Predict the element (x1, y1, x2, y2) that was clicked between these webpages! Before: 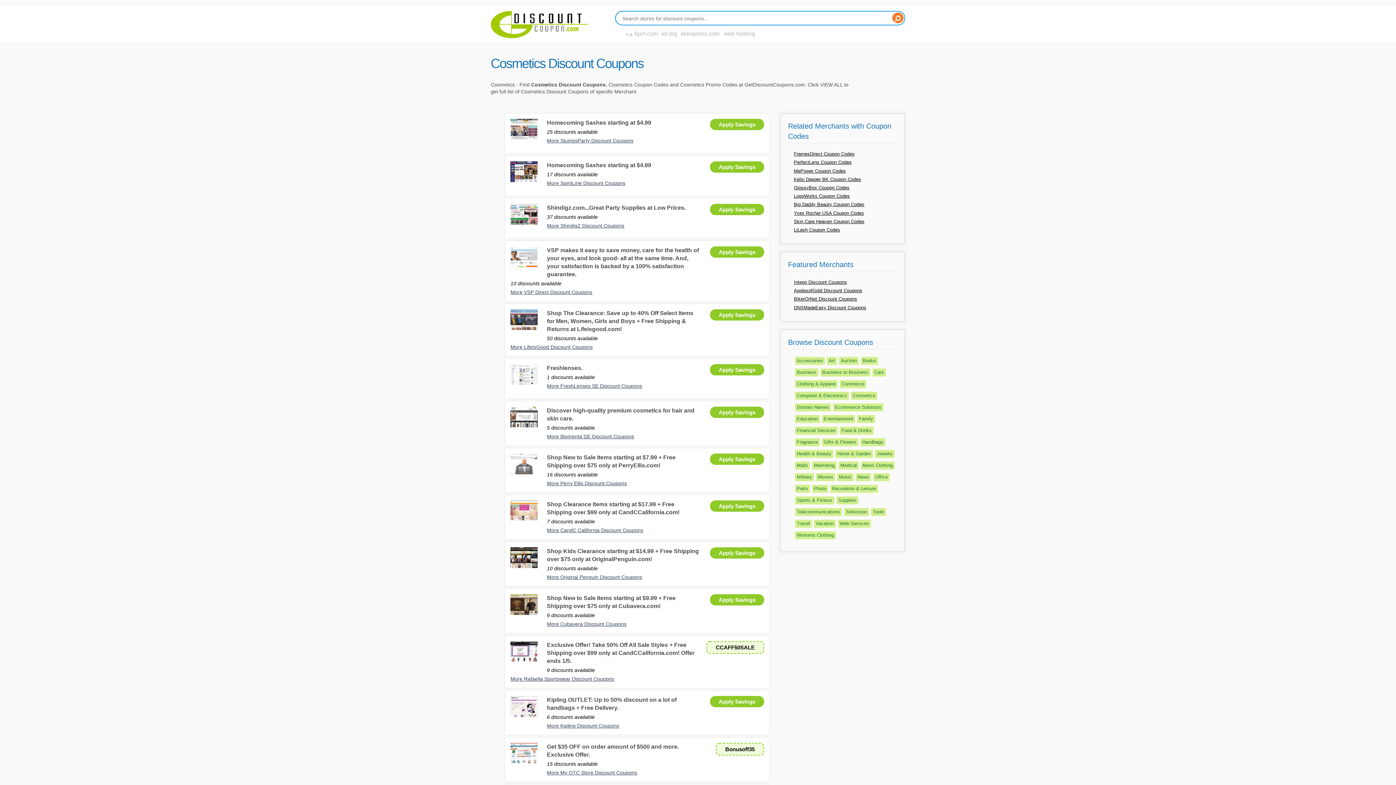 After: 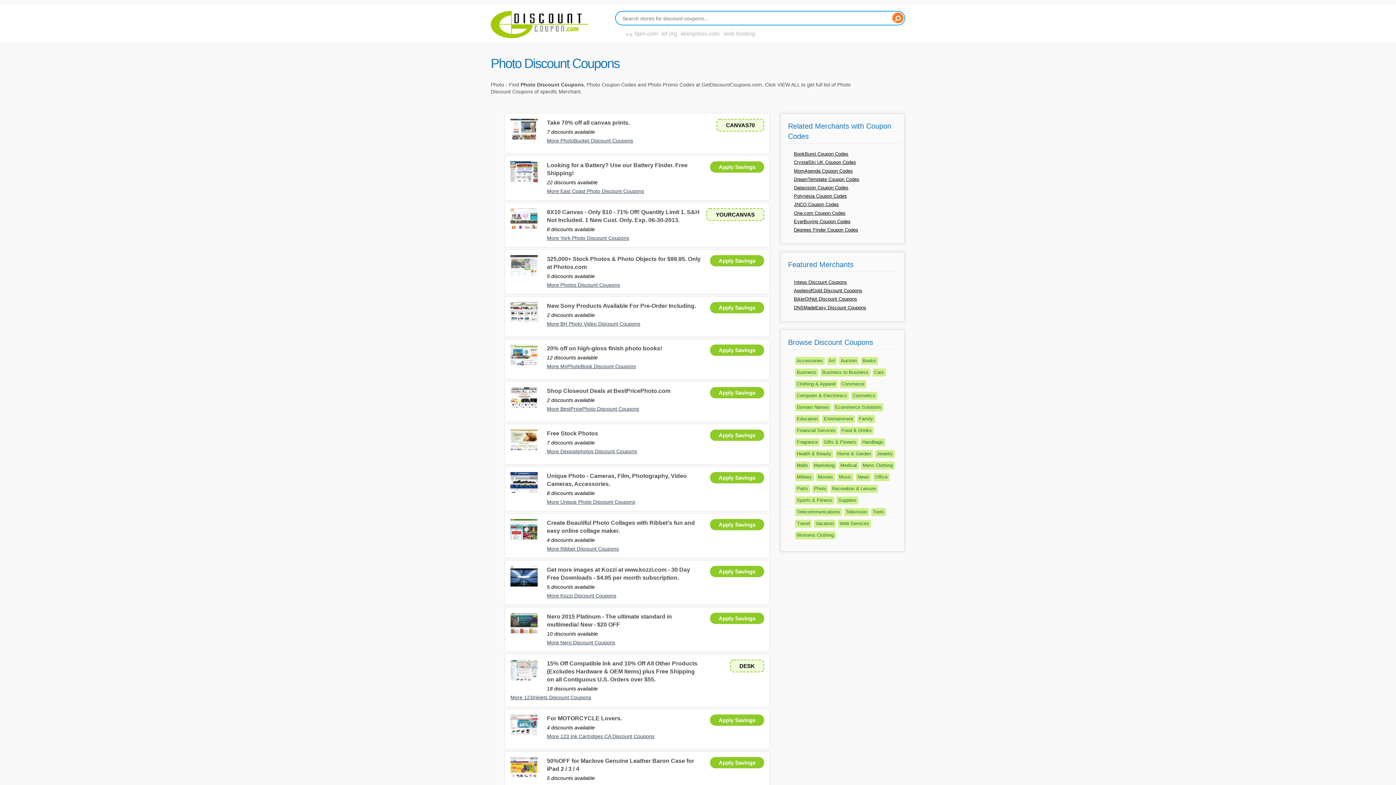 Action: label: Photo bbox: (814, 486, 826, 491)